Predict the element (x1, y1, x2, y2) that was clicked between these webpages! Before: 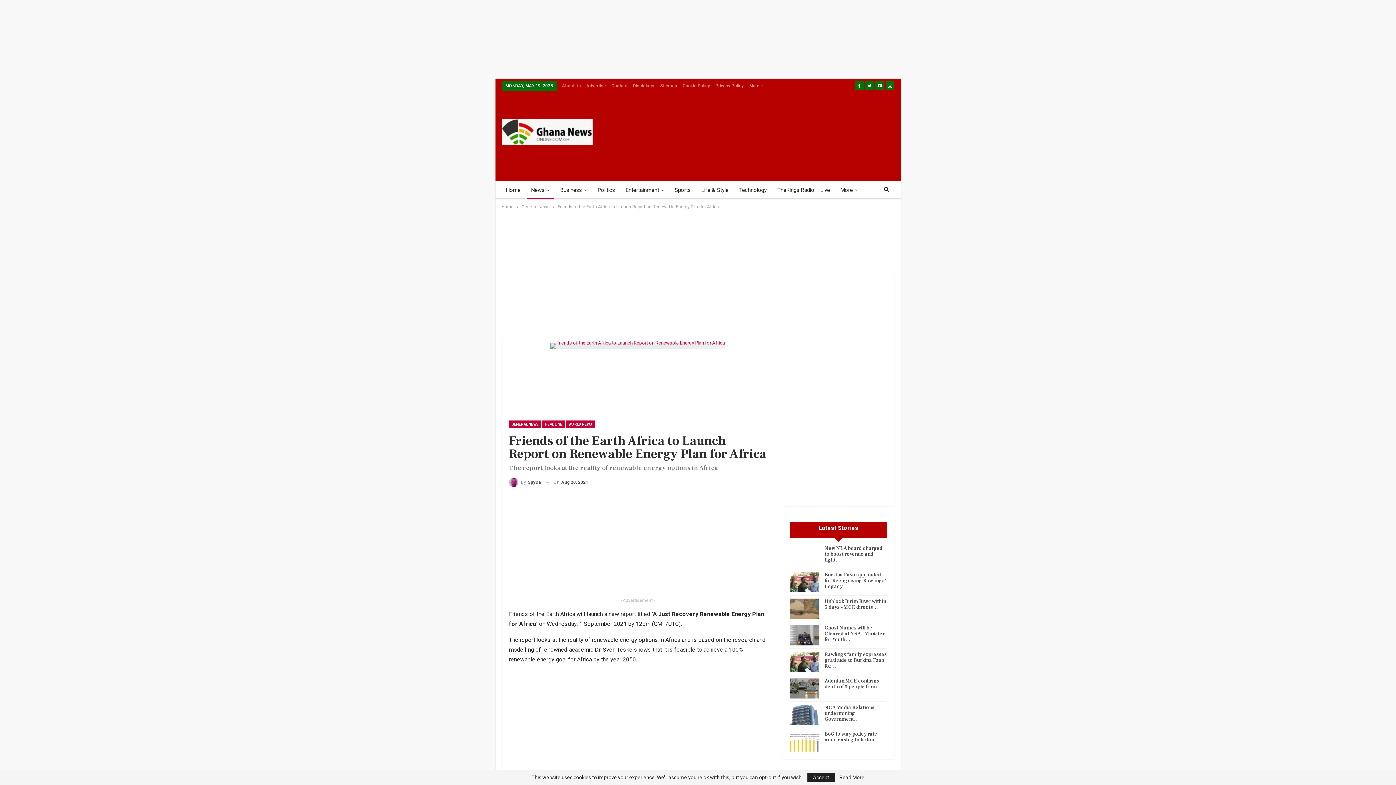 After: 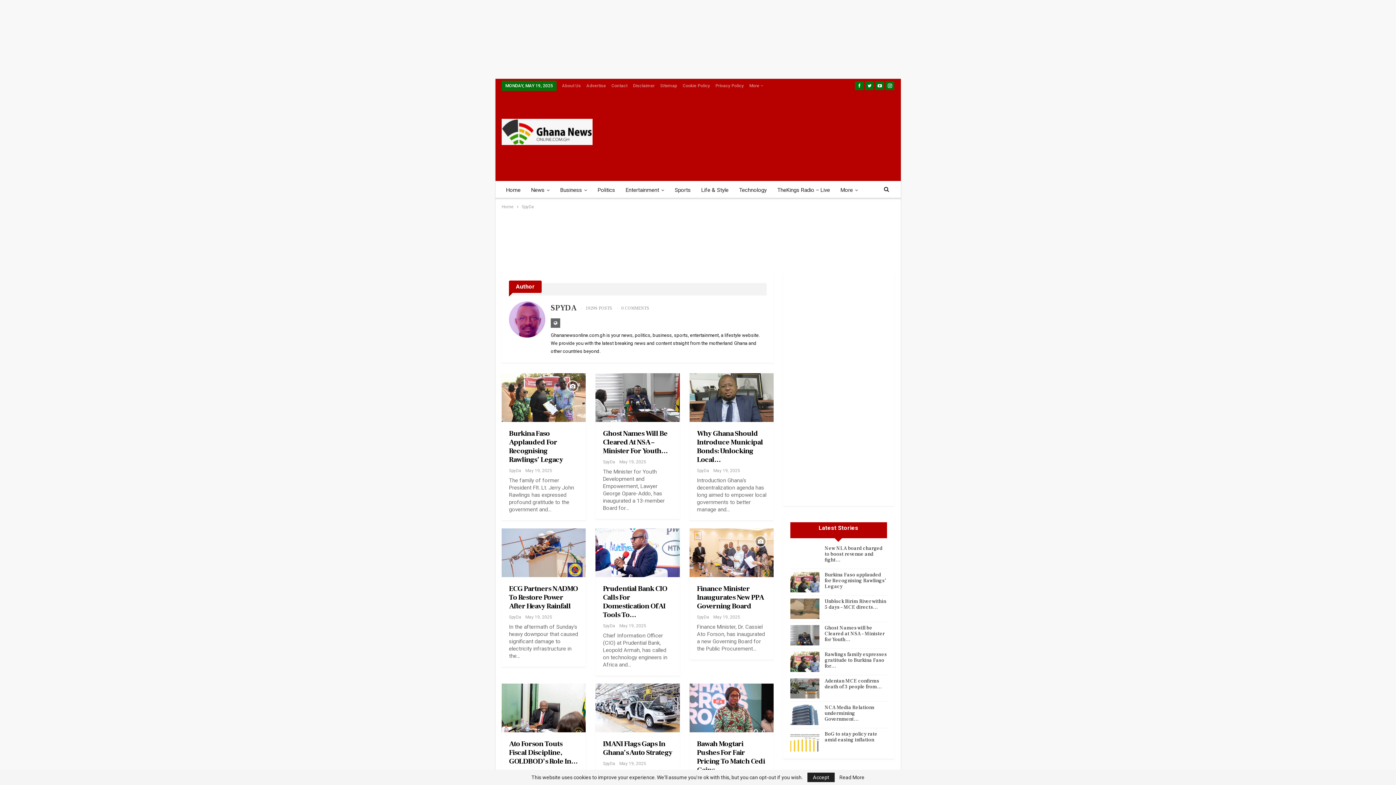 Action: label: By SpyDa bbox: (509, 477, 540, 487)